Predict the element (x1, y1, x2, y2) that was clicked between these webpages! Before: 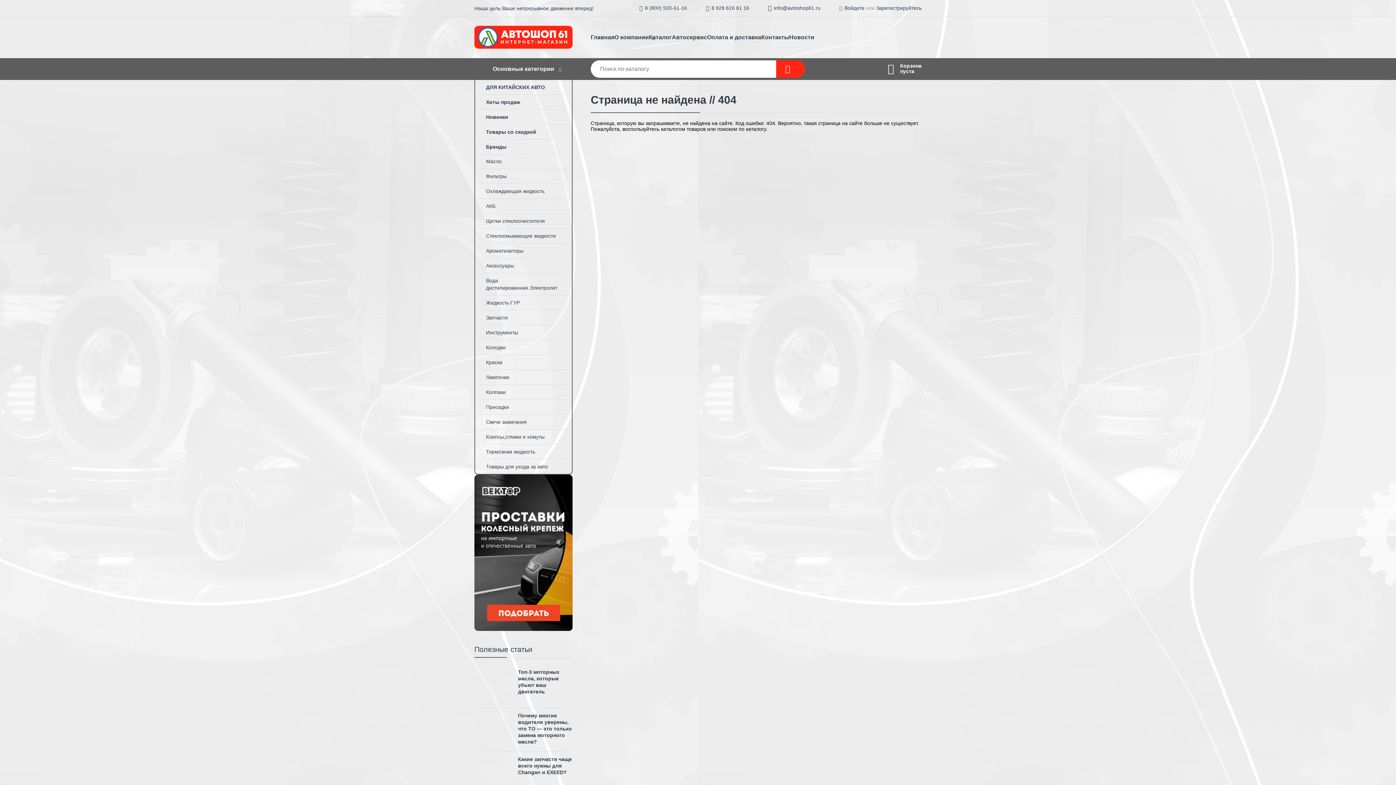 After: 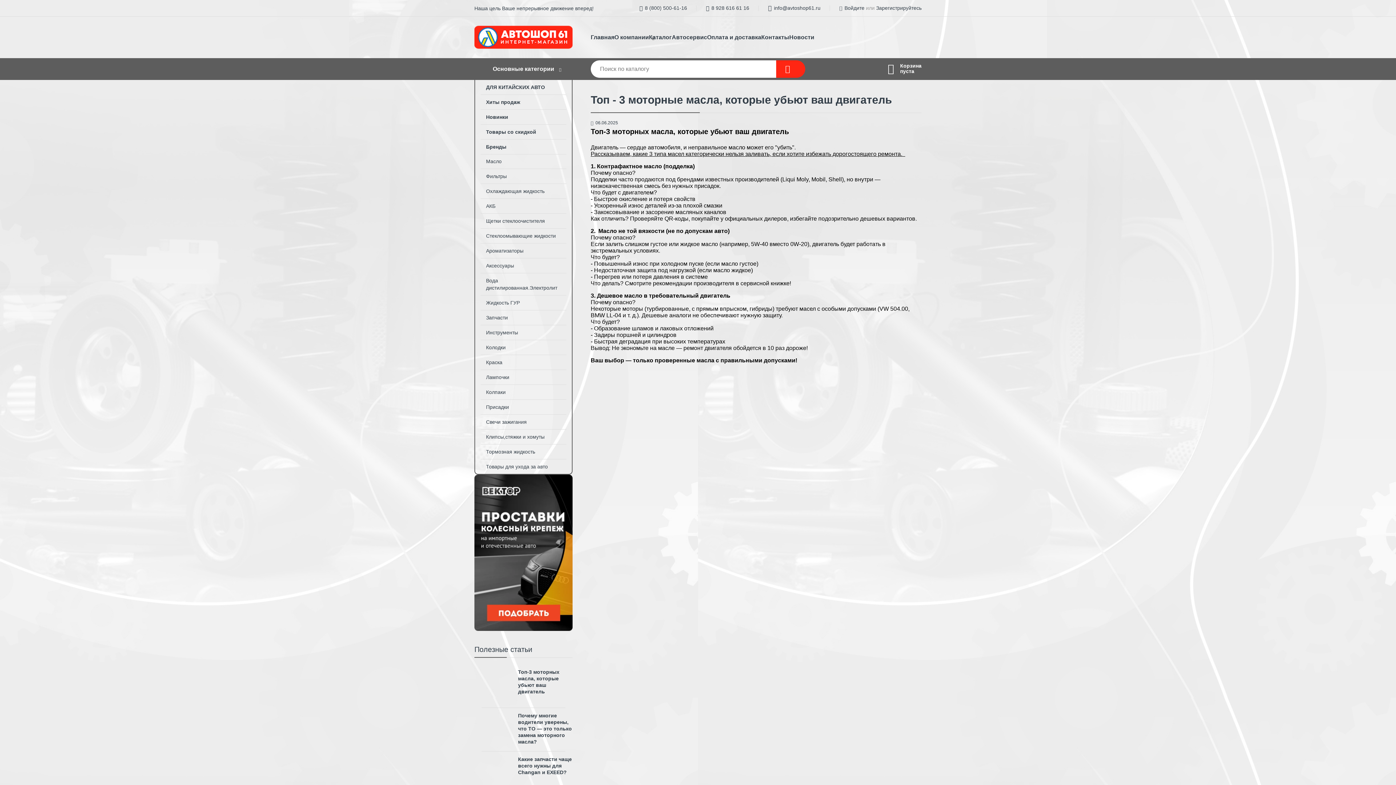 Action: label: Топ-3 моторных масла, которые убьют ваш двигатель bbox: (474, 669, 572, 702)